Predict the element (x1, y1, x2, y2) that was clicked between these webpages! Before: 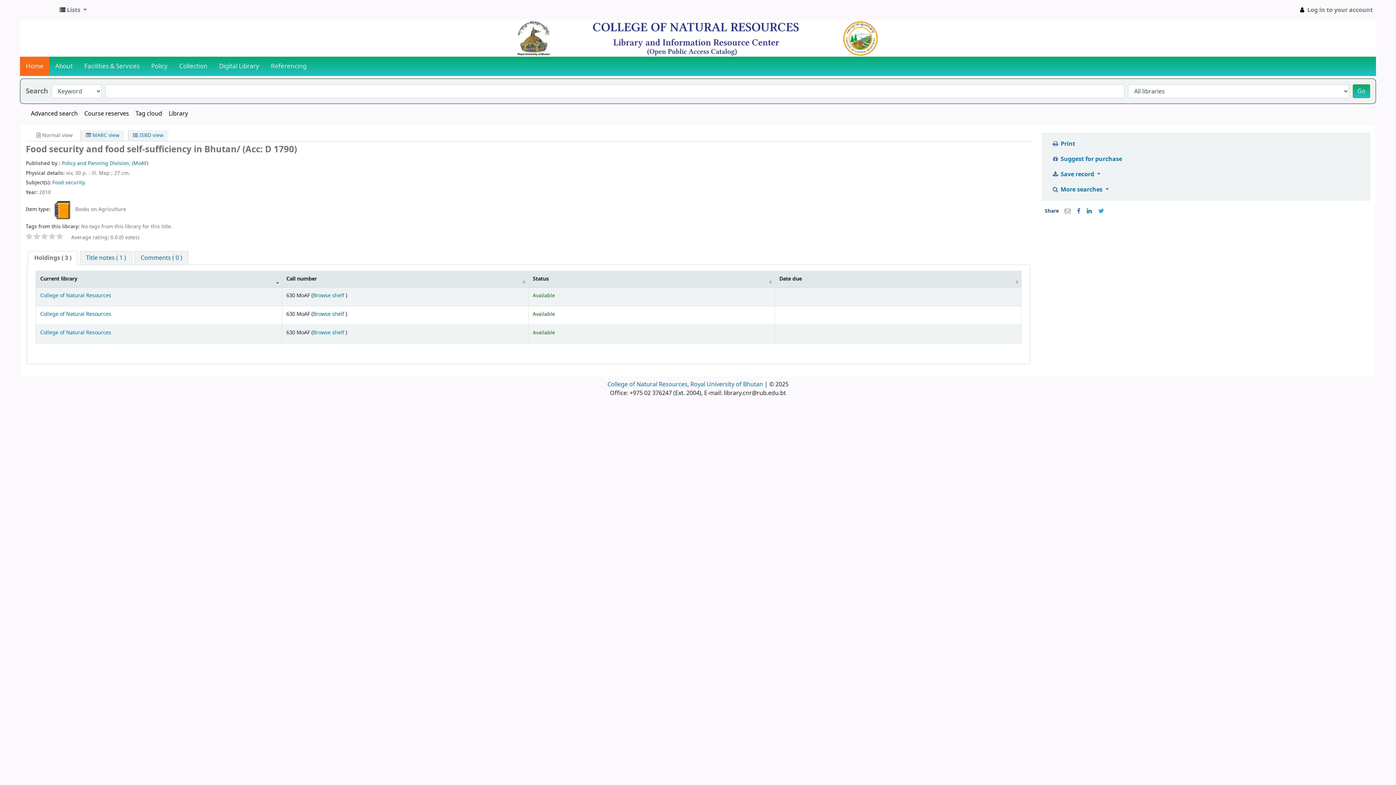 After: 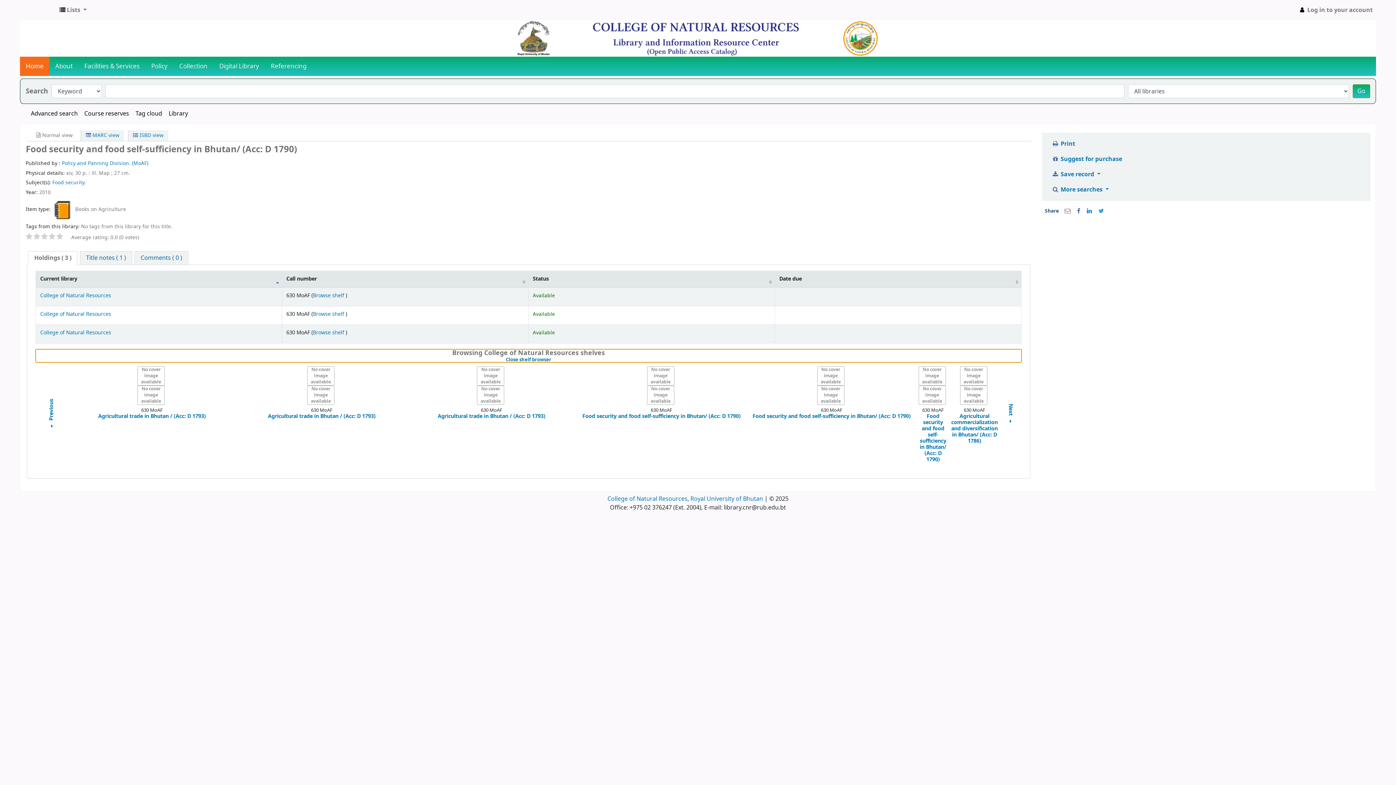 Action: bbox: (312, 291, 345, 299) label: Browse shelf 
(Opens below)